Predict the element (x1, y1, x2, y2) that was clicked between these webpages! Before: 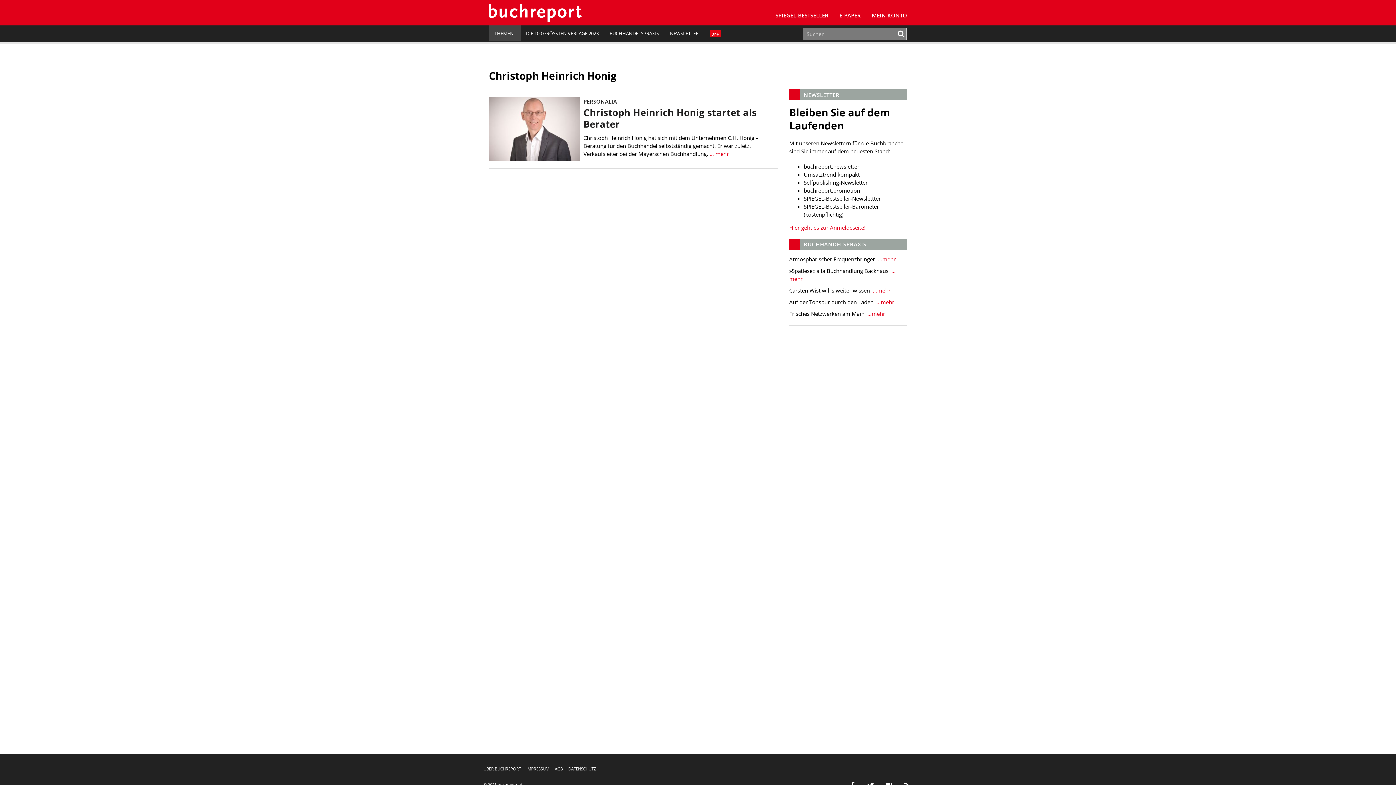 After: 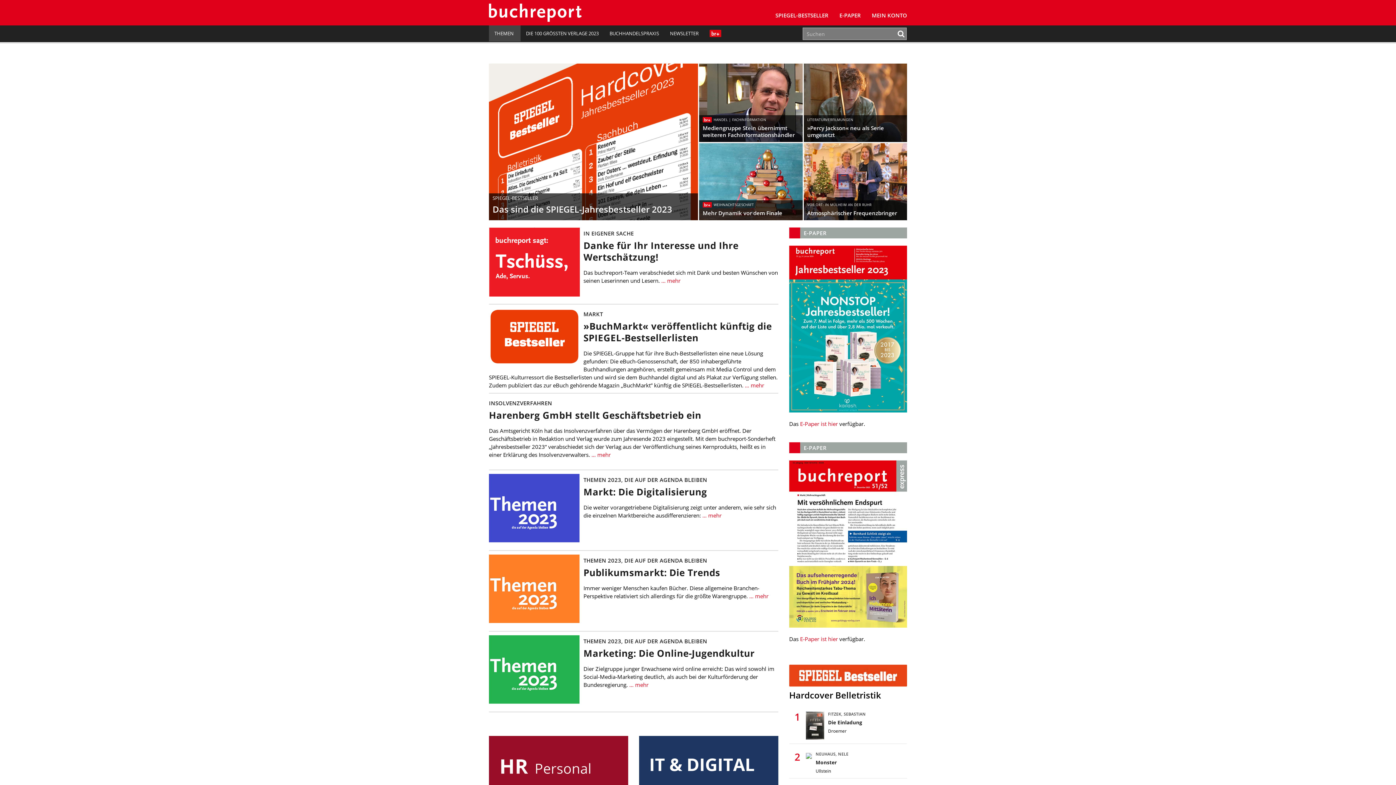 Action: label: THEMEN bbox: (489, 25, 520, 41)